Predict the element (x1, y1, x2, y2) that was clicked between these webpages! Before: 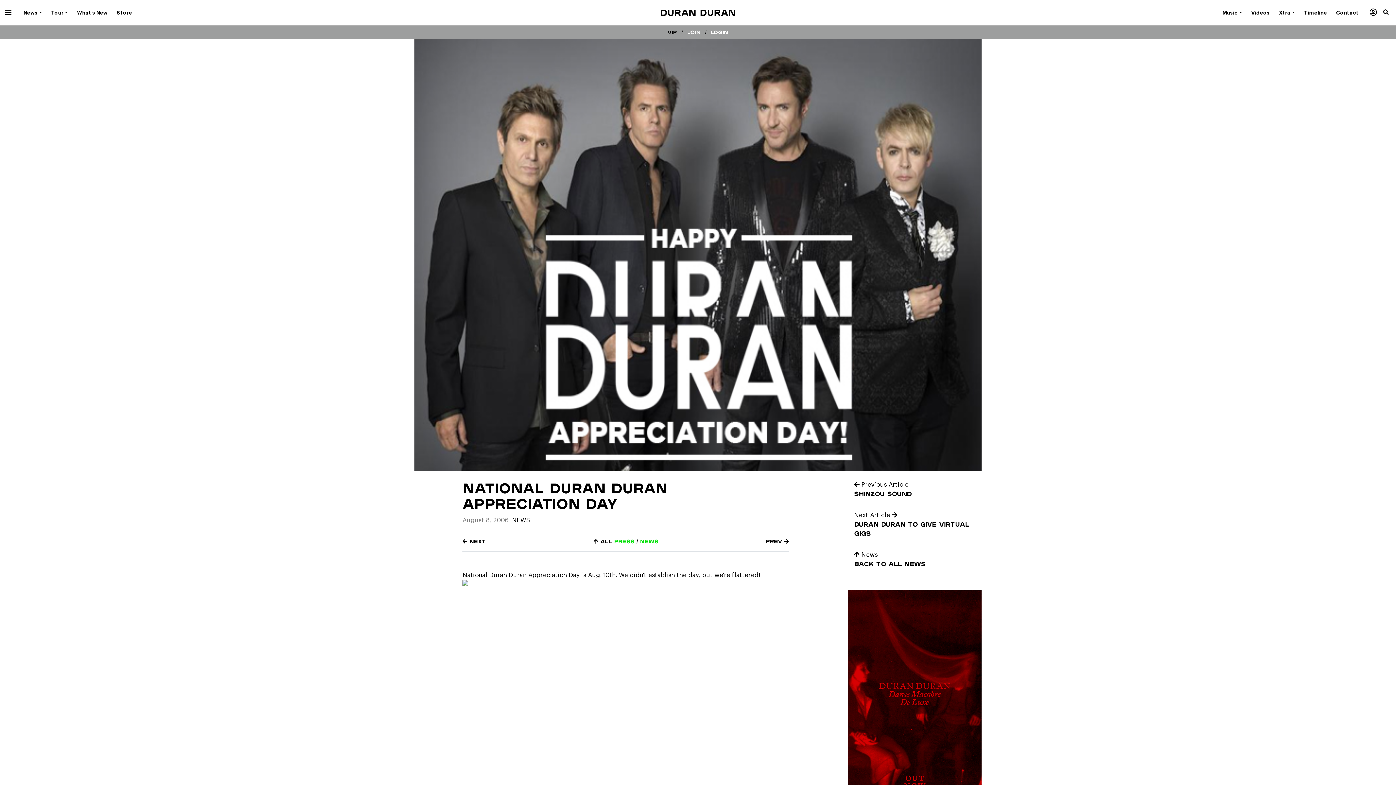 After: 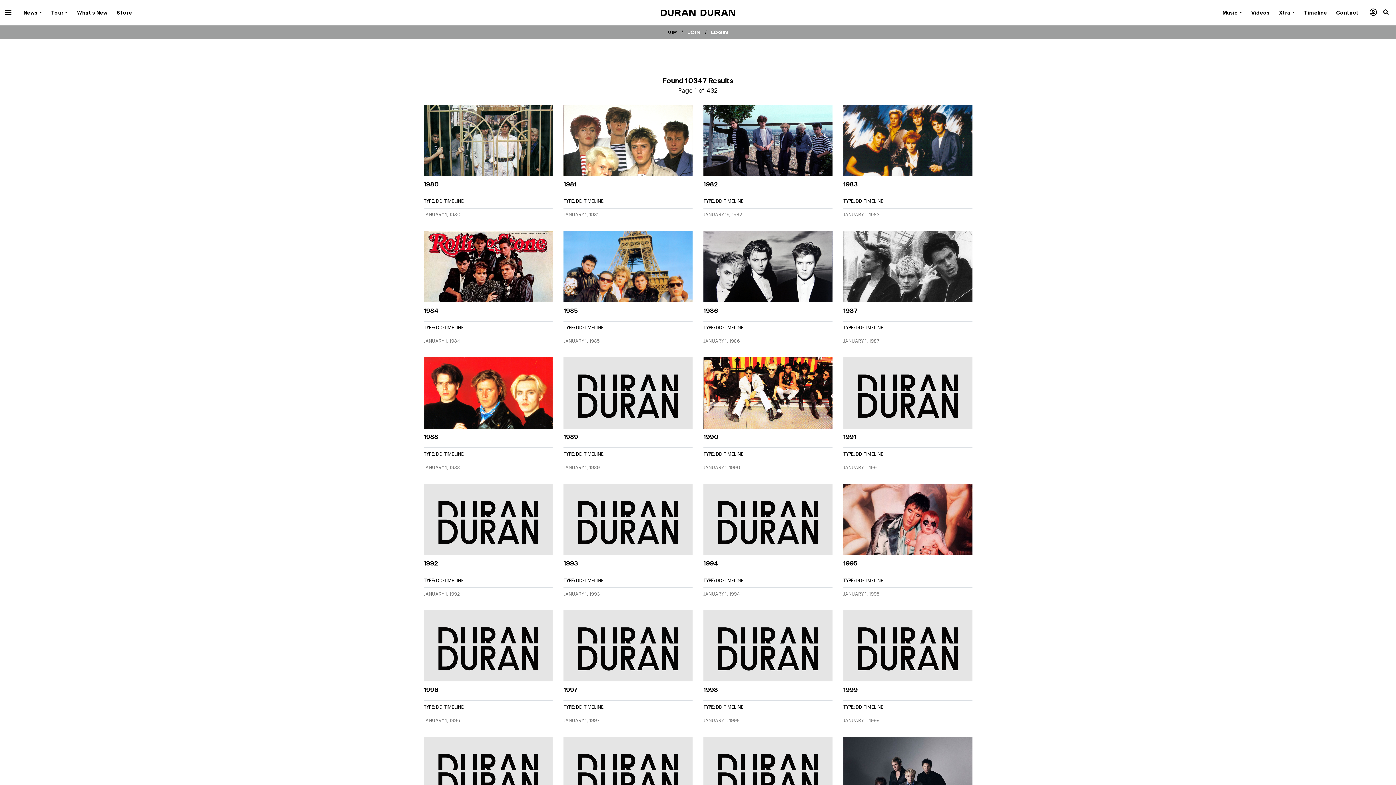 Action: bbox: (1383, 0, 1396, 25)